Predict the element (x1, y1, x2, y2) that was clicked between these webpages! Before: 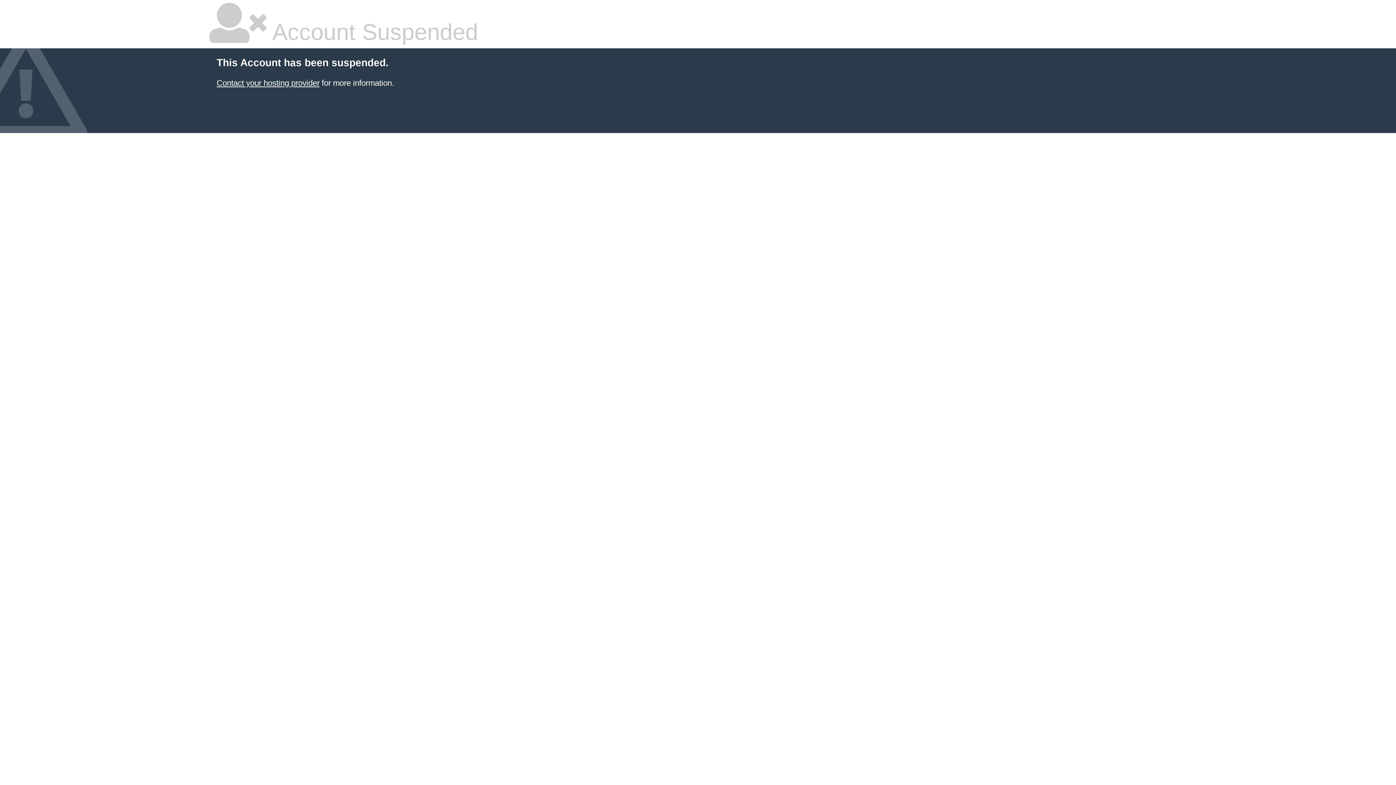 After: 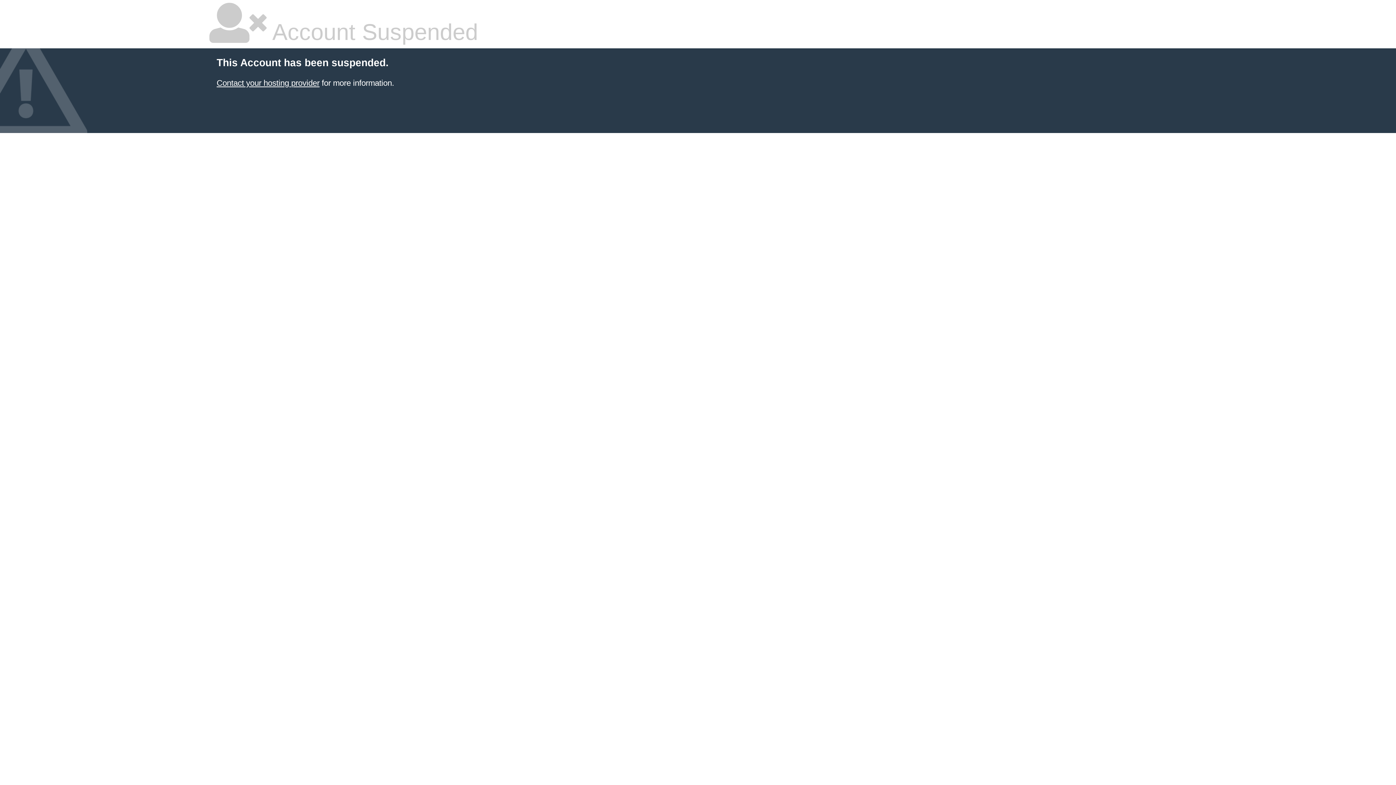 Action: bbox: (216, 78, 319, 87) label: Contact your hosting provider